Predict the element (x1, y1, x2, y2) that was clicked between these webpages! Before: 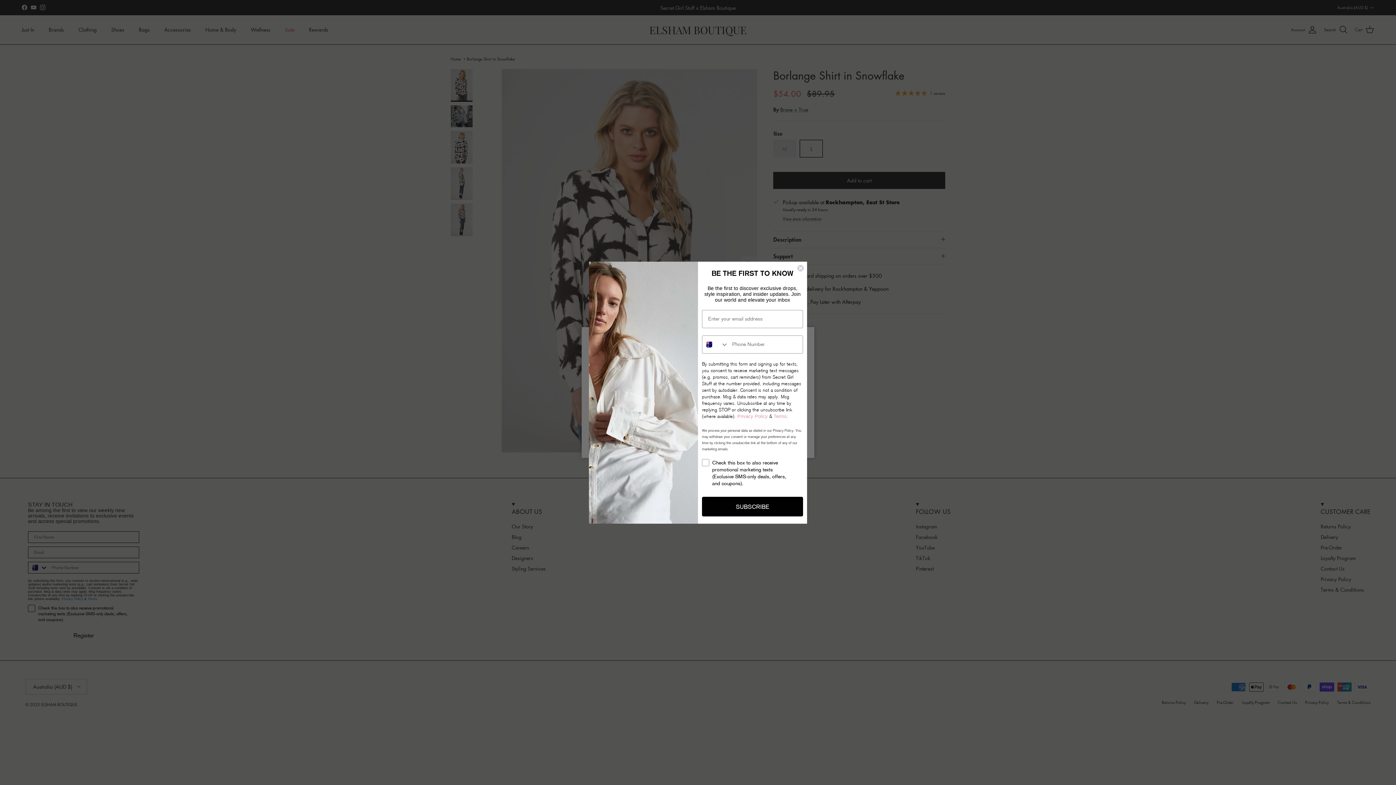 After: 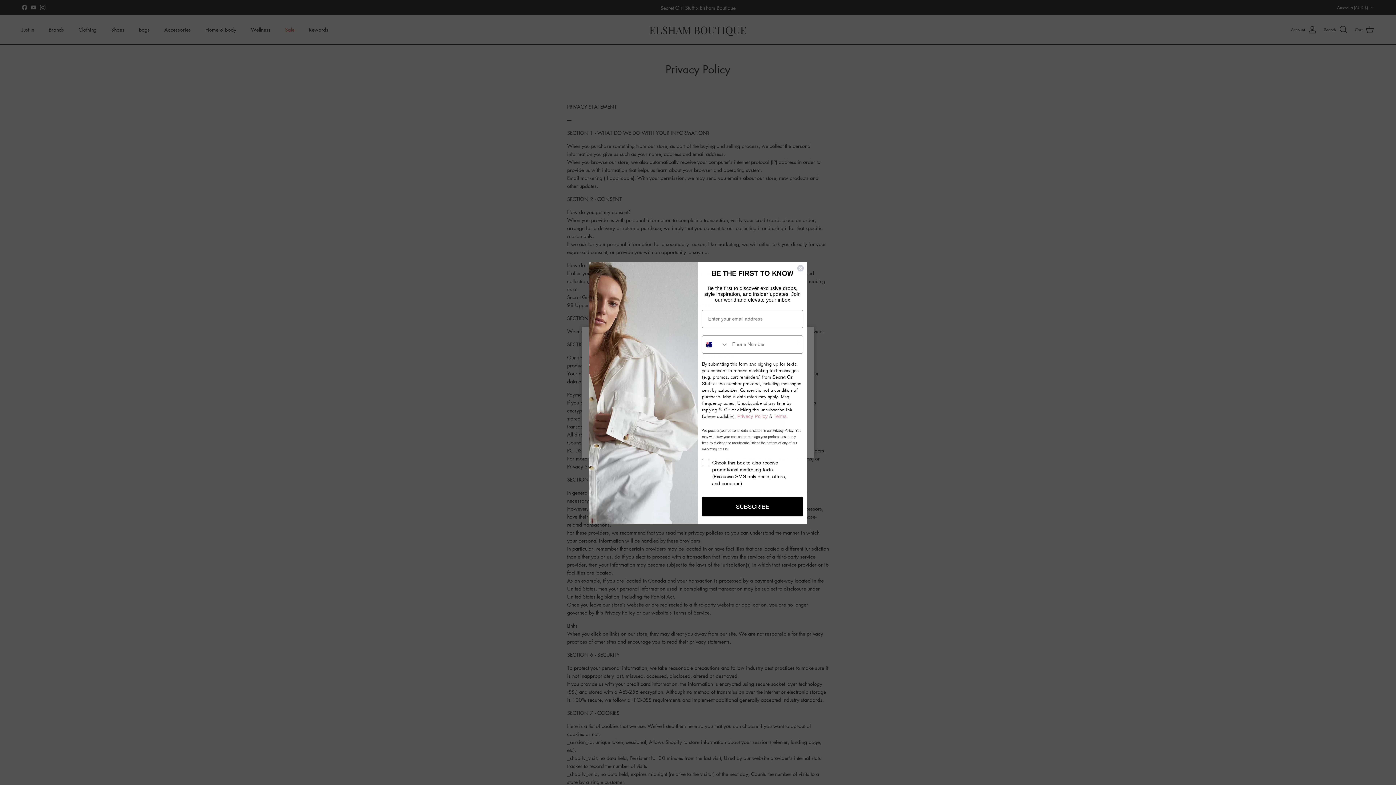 Action: bbox: (737, 413, 768, 419) label: Privacy Policy